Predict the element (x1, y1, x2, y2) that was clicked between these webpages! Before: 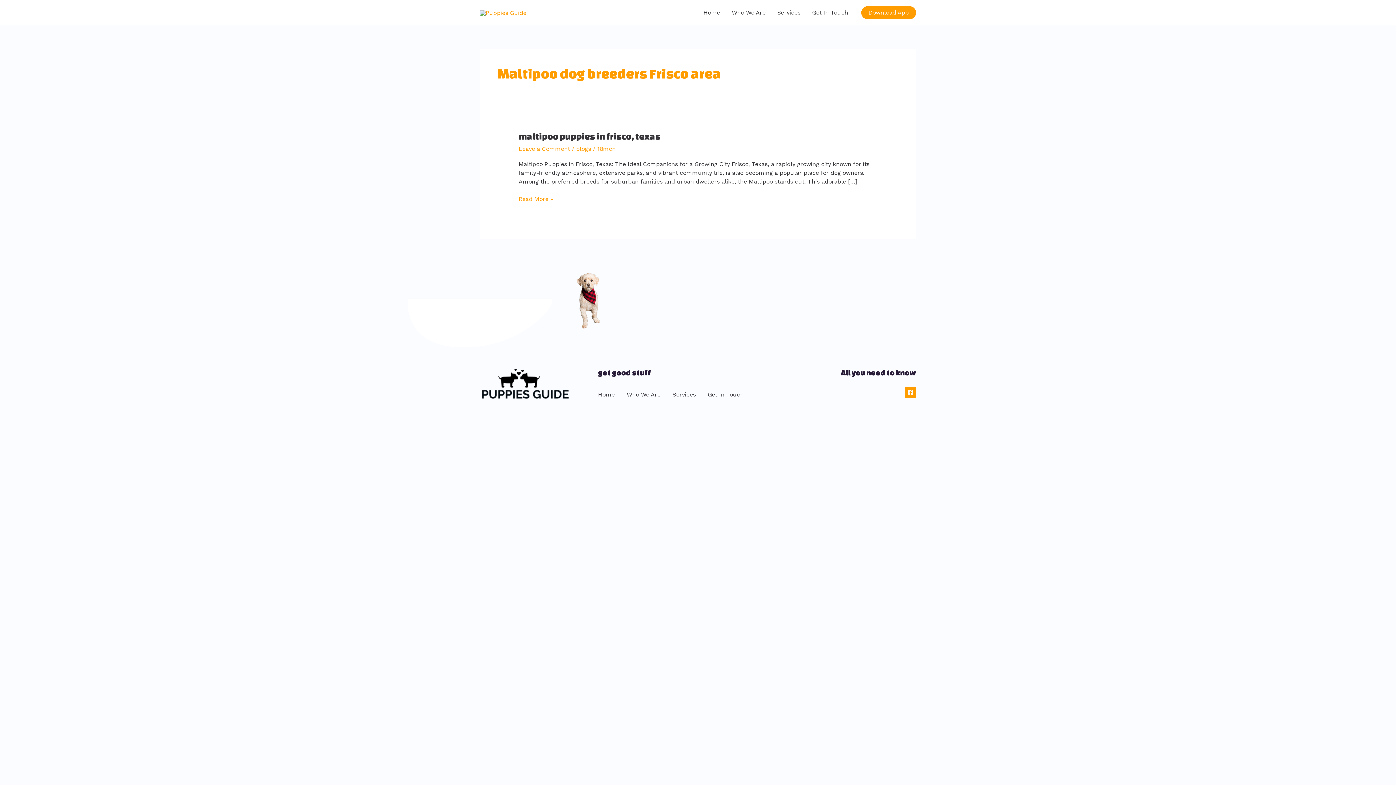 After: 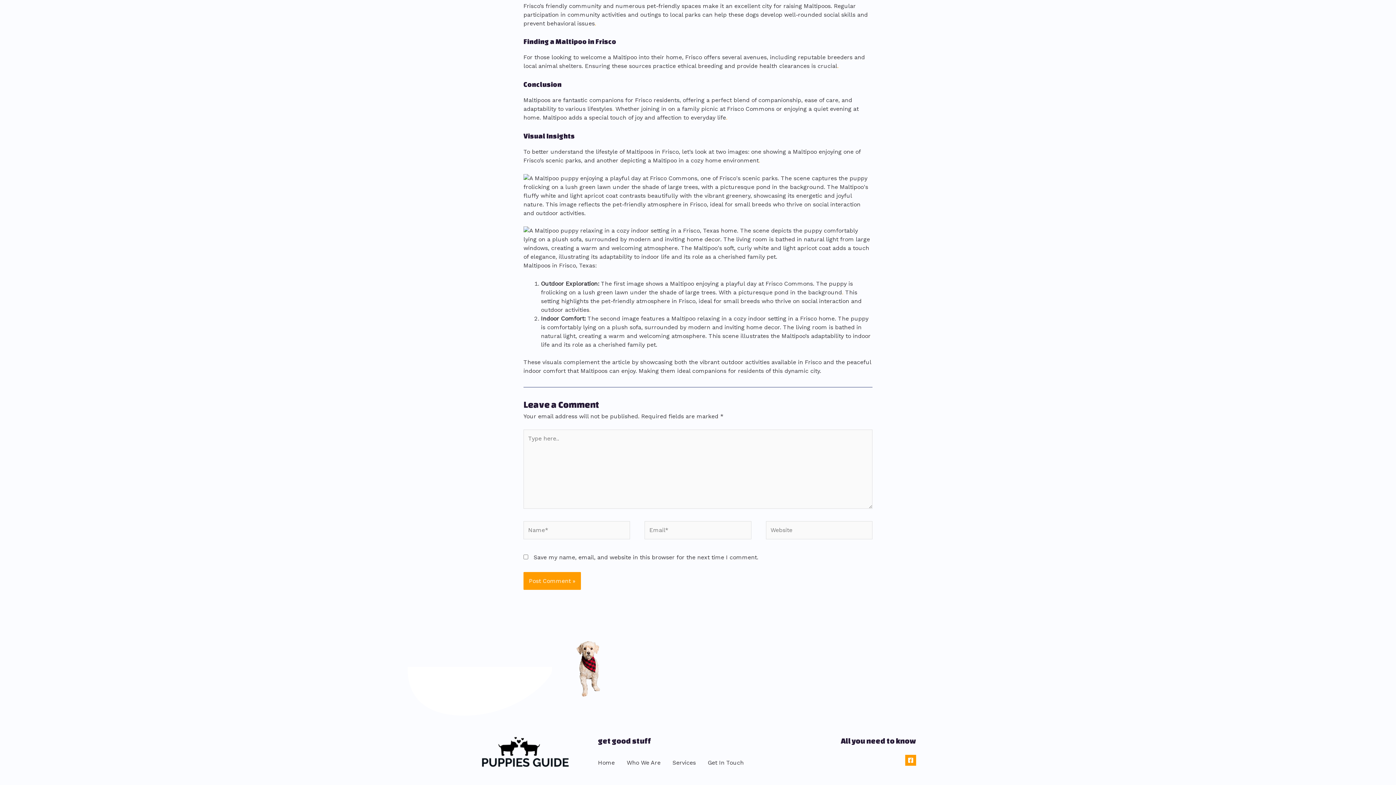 Action: bbox: (518, 145, 570, 152) label: Leave a Comment